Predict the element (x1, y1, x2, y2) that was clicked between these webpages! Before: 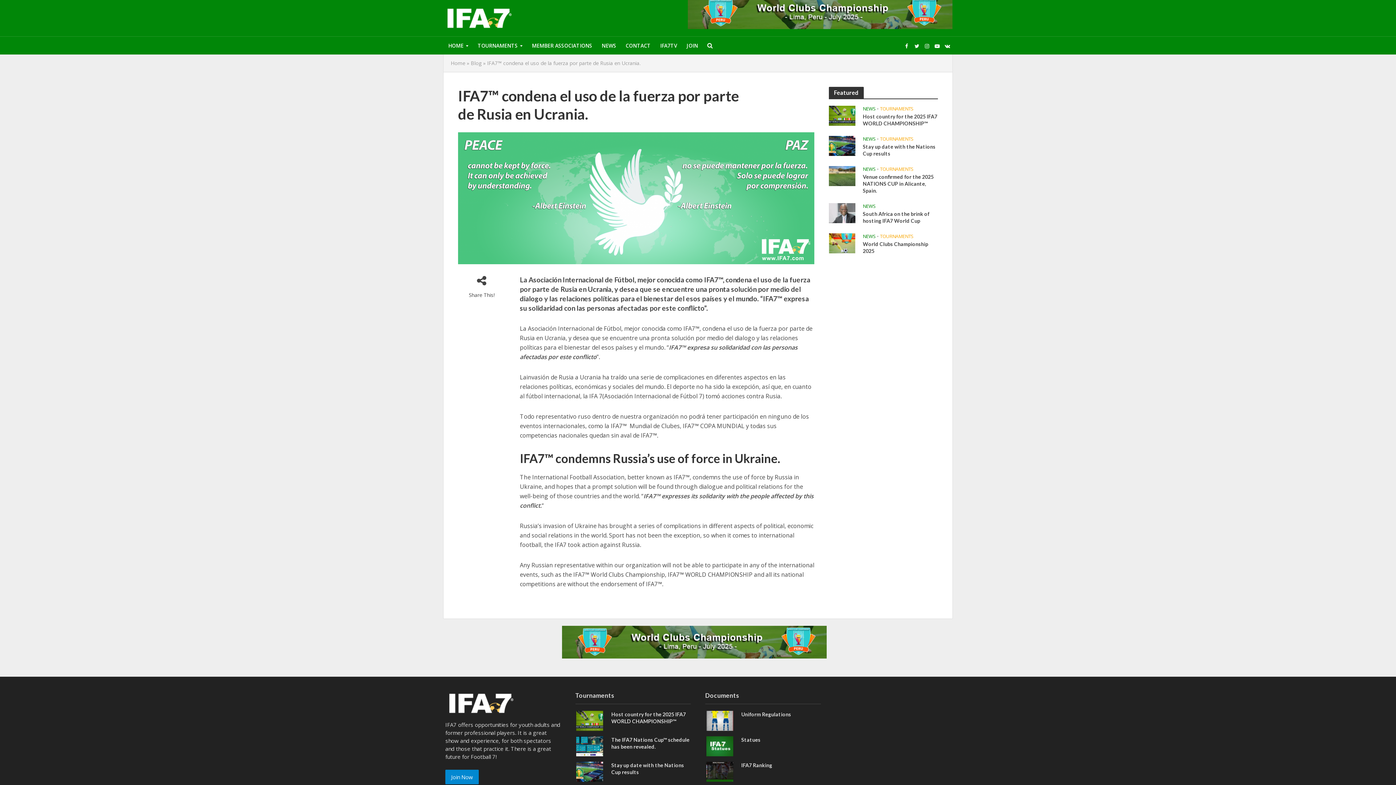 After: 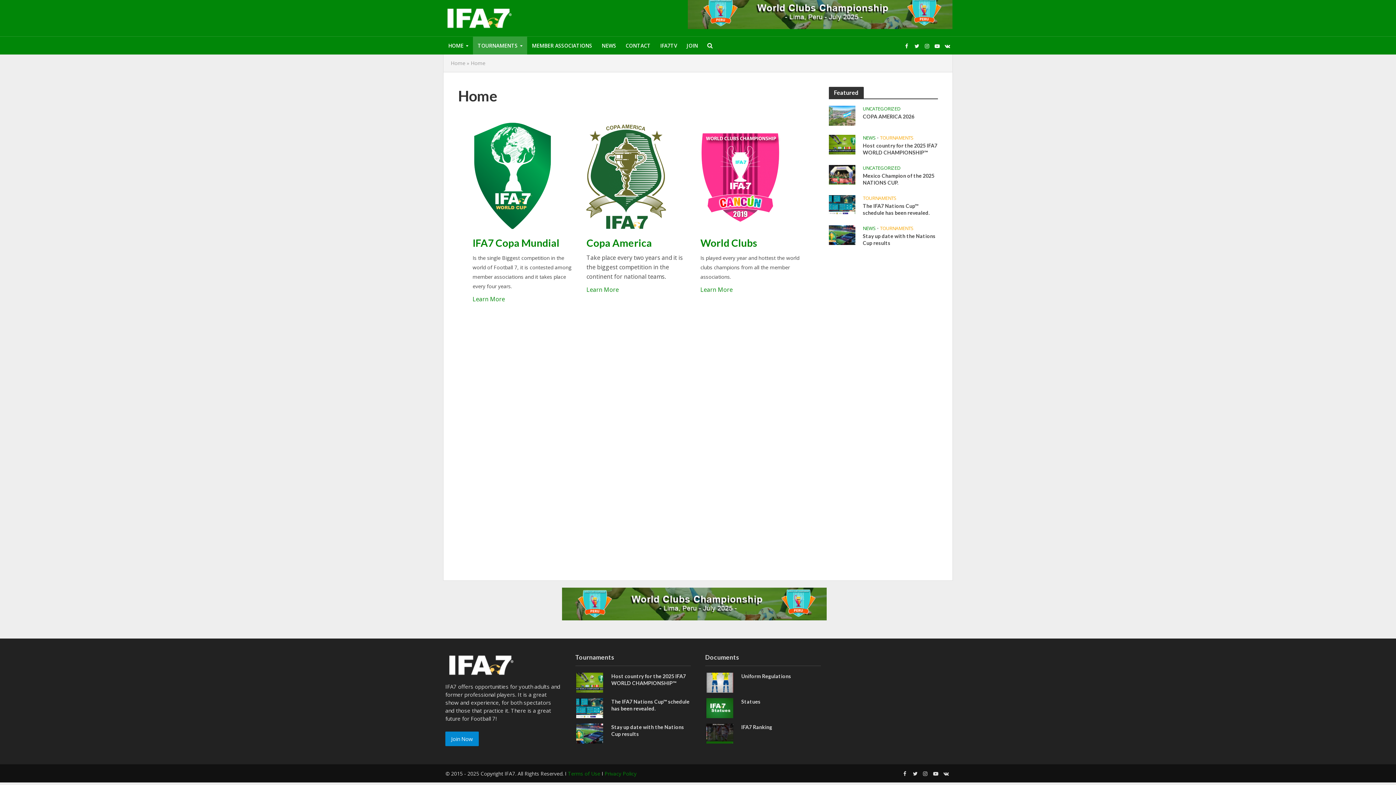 Action: label: TOURNAMENTS bbox: (473, 36, 527, 54)